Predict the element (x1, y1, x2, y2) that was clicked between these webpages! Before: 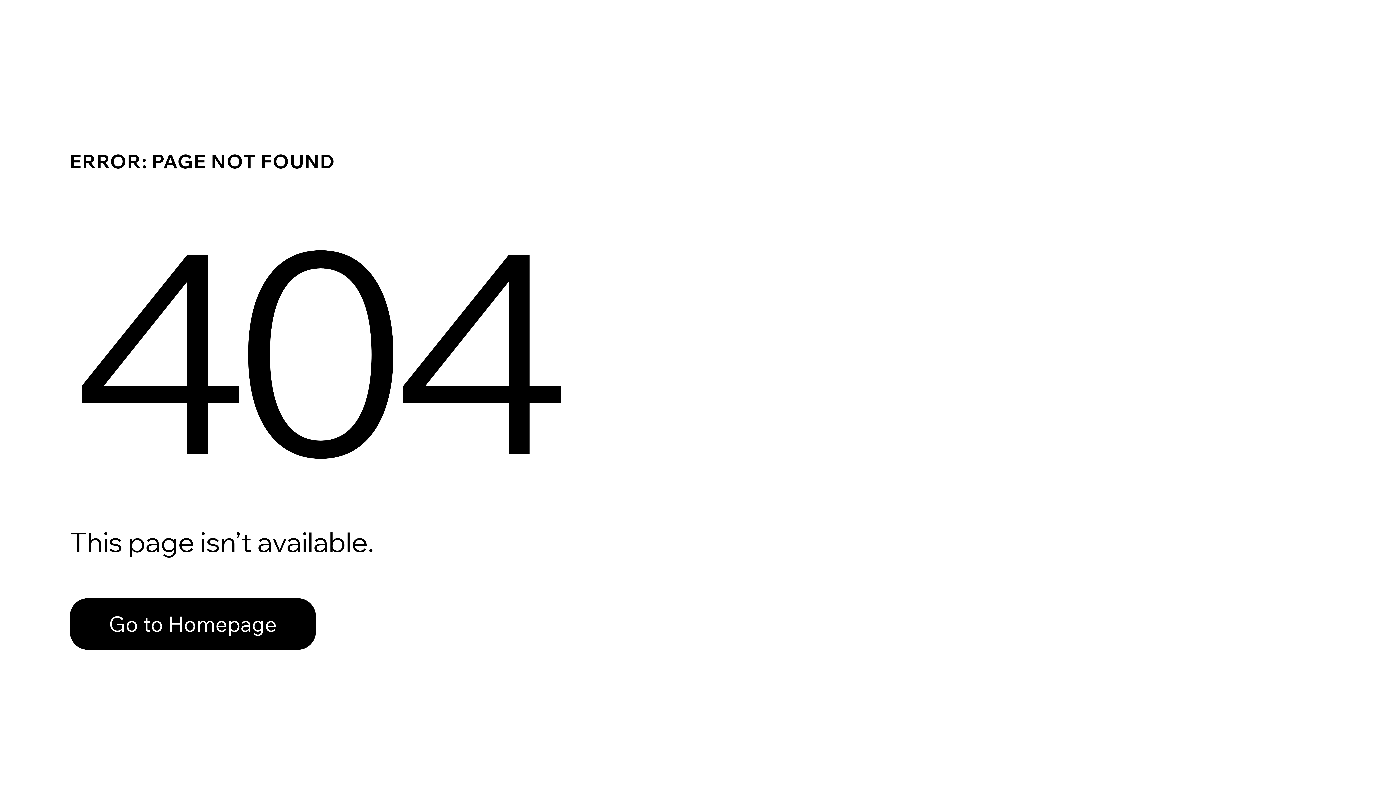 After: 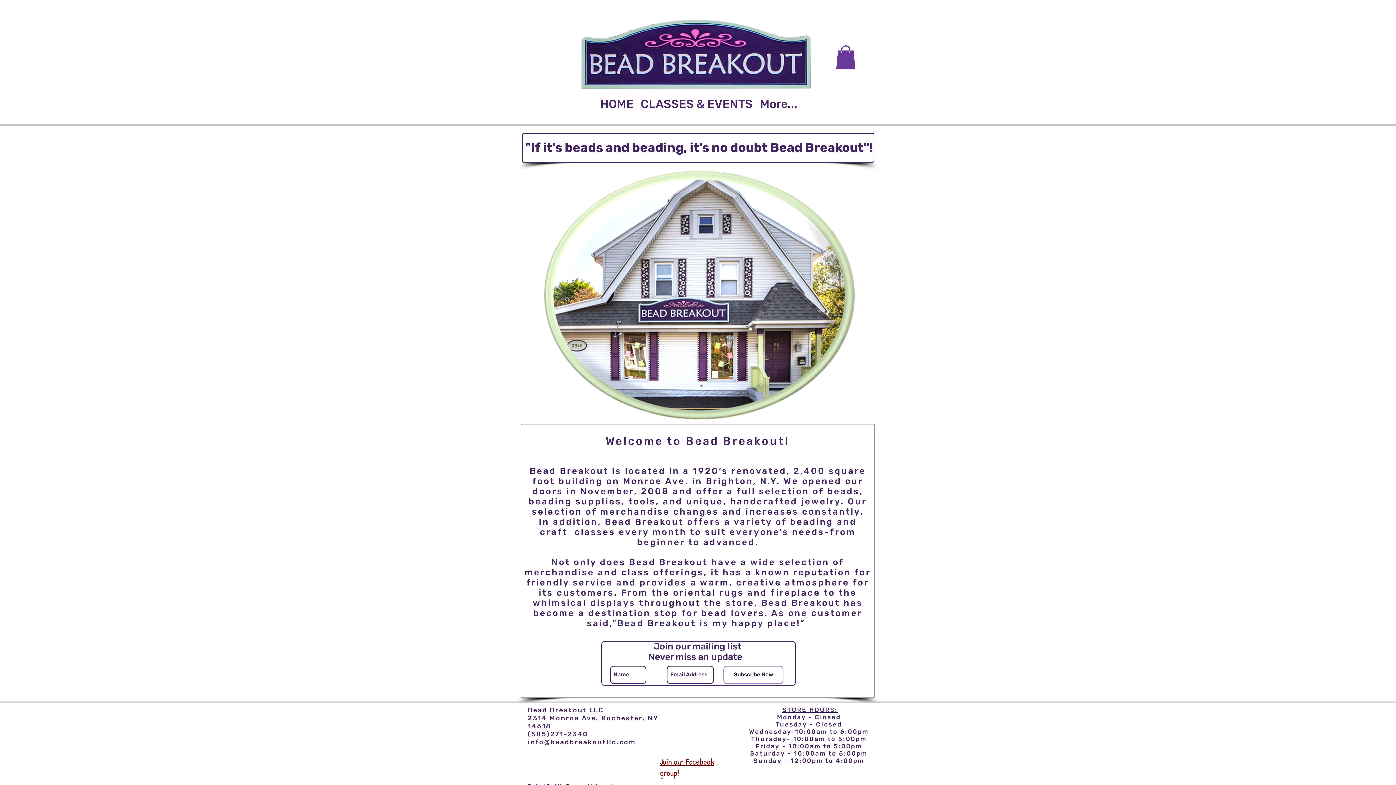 Action: label: Go to Homepage bbox: (69, 598, 316, 650)